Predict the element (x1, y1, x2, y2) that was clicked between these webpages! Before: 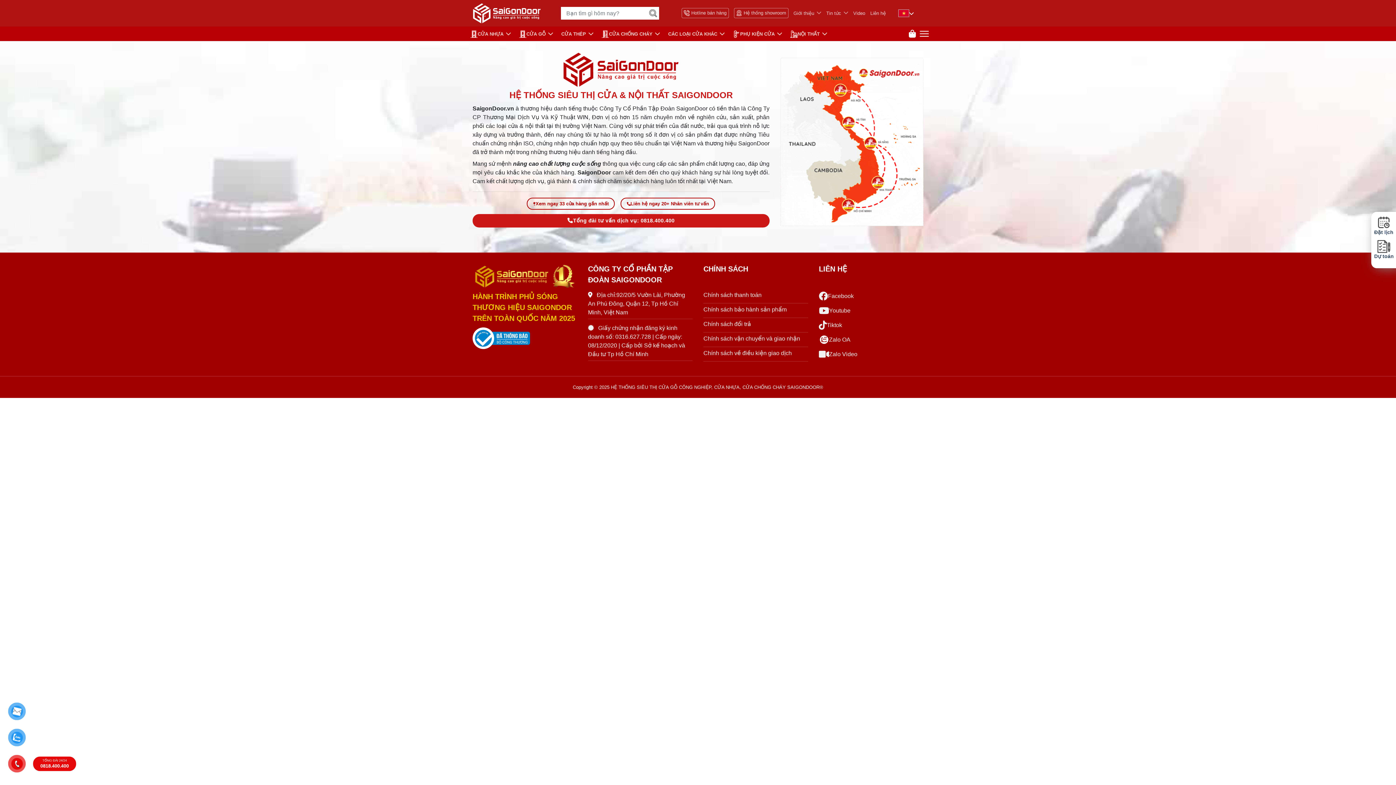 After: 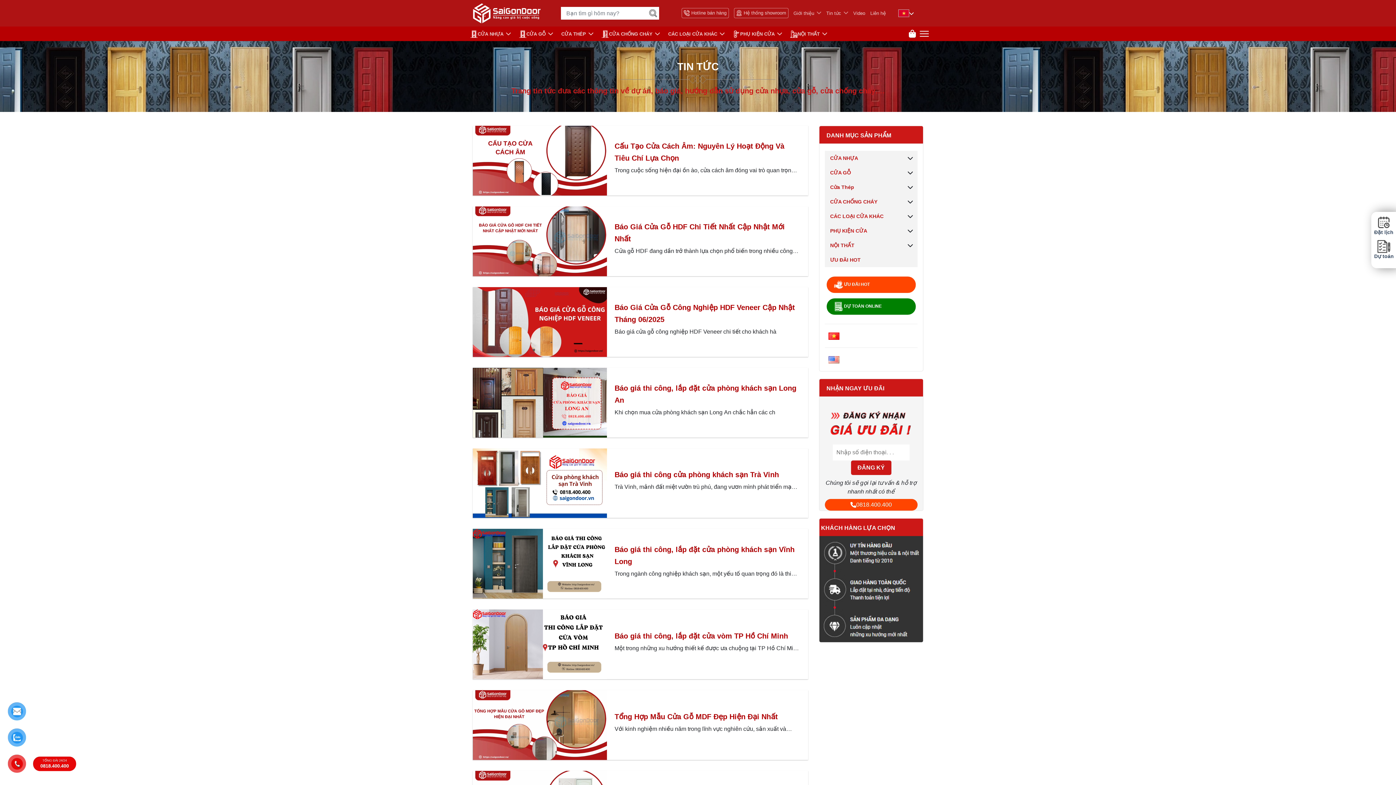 Action: bbox: (826, 6, 841, 19) label: Tin tức